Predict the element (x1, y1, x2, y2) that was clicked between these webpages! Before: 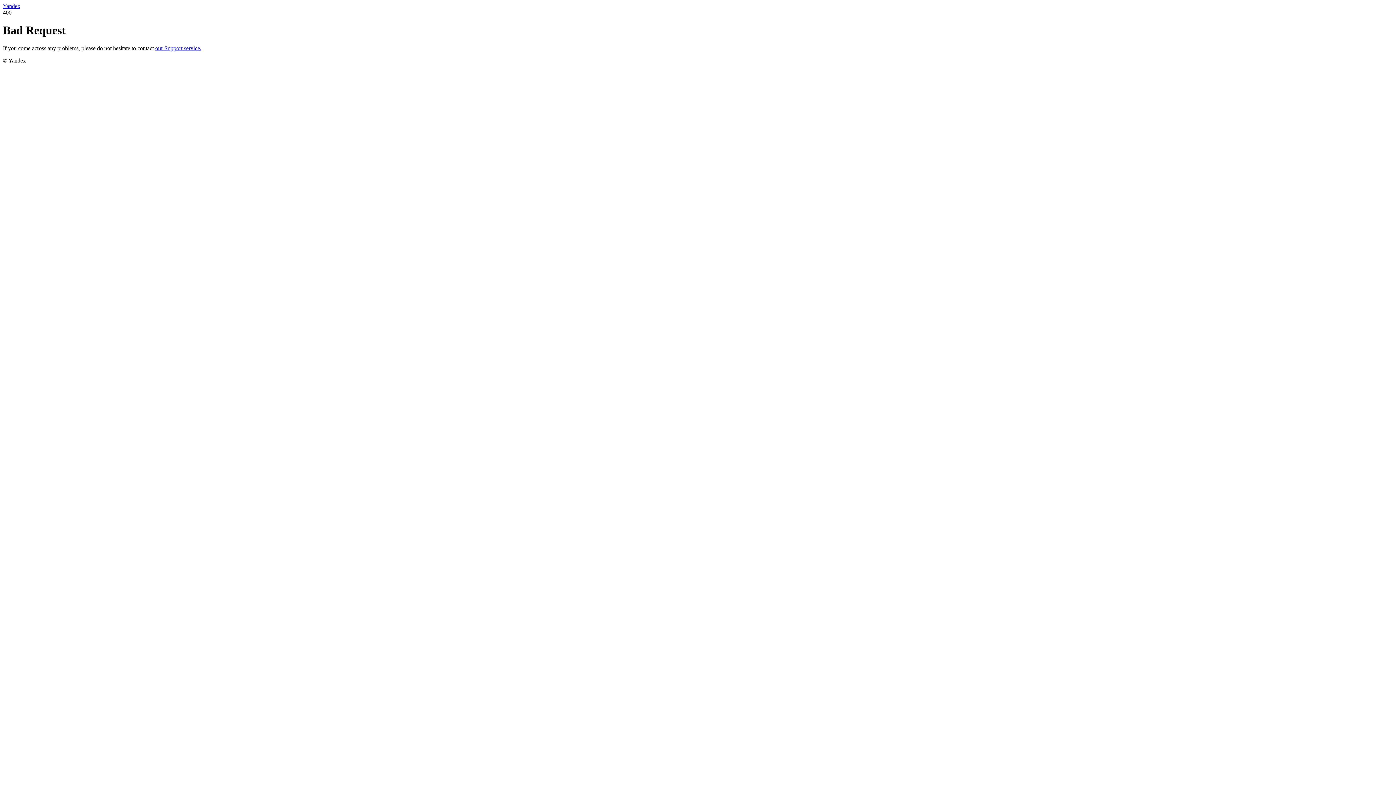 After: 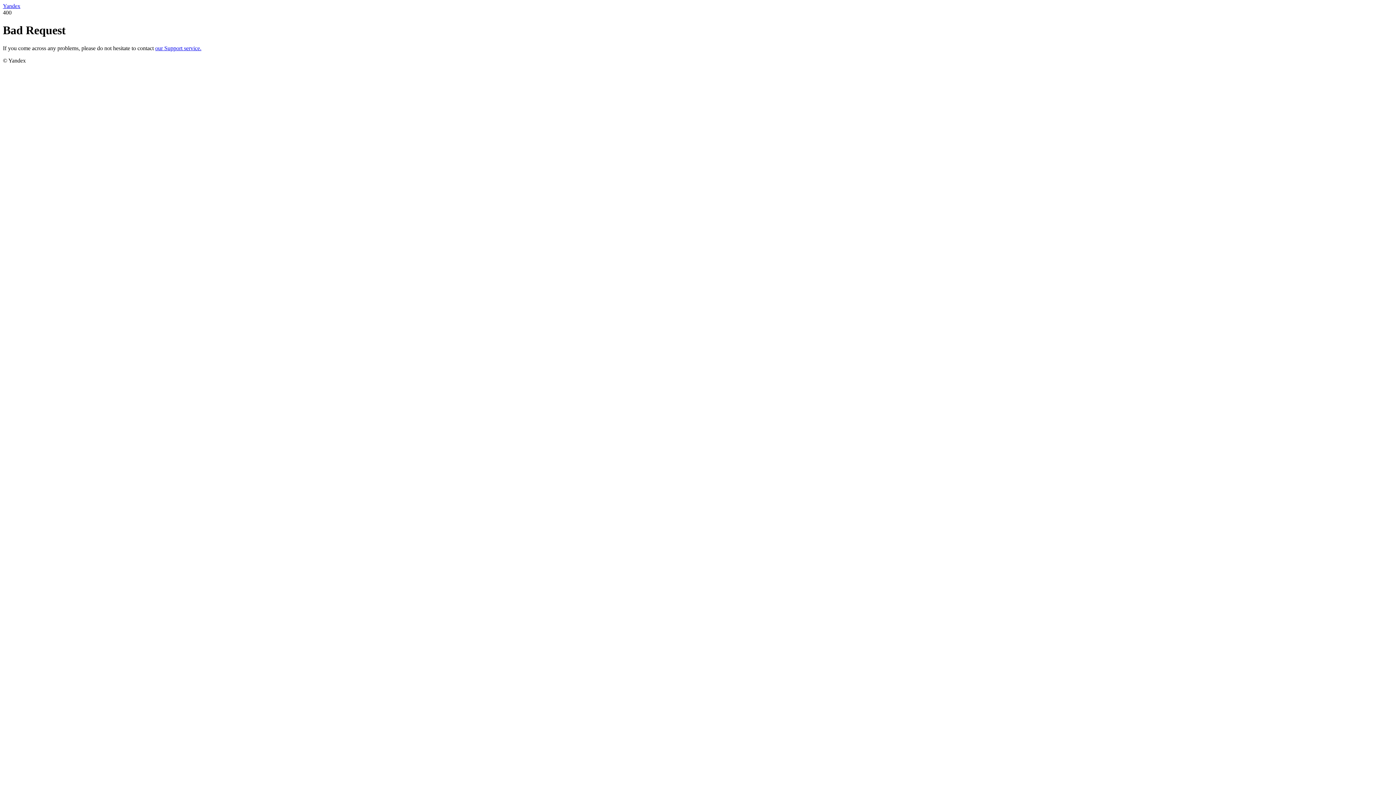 Action: label: Yandex bbox: (2, 2, 20, 9)